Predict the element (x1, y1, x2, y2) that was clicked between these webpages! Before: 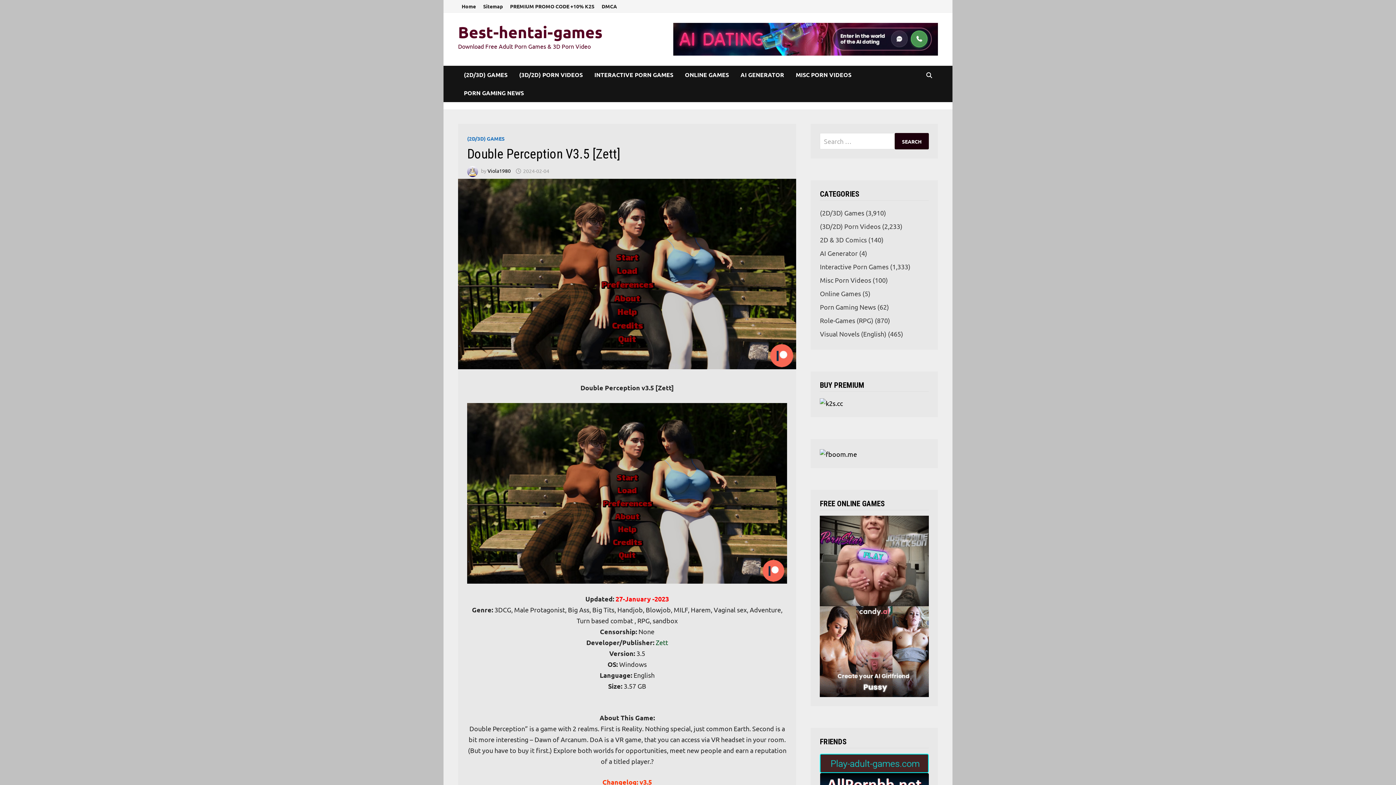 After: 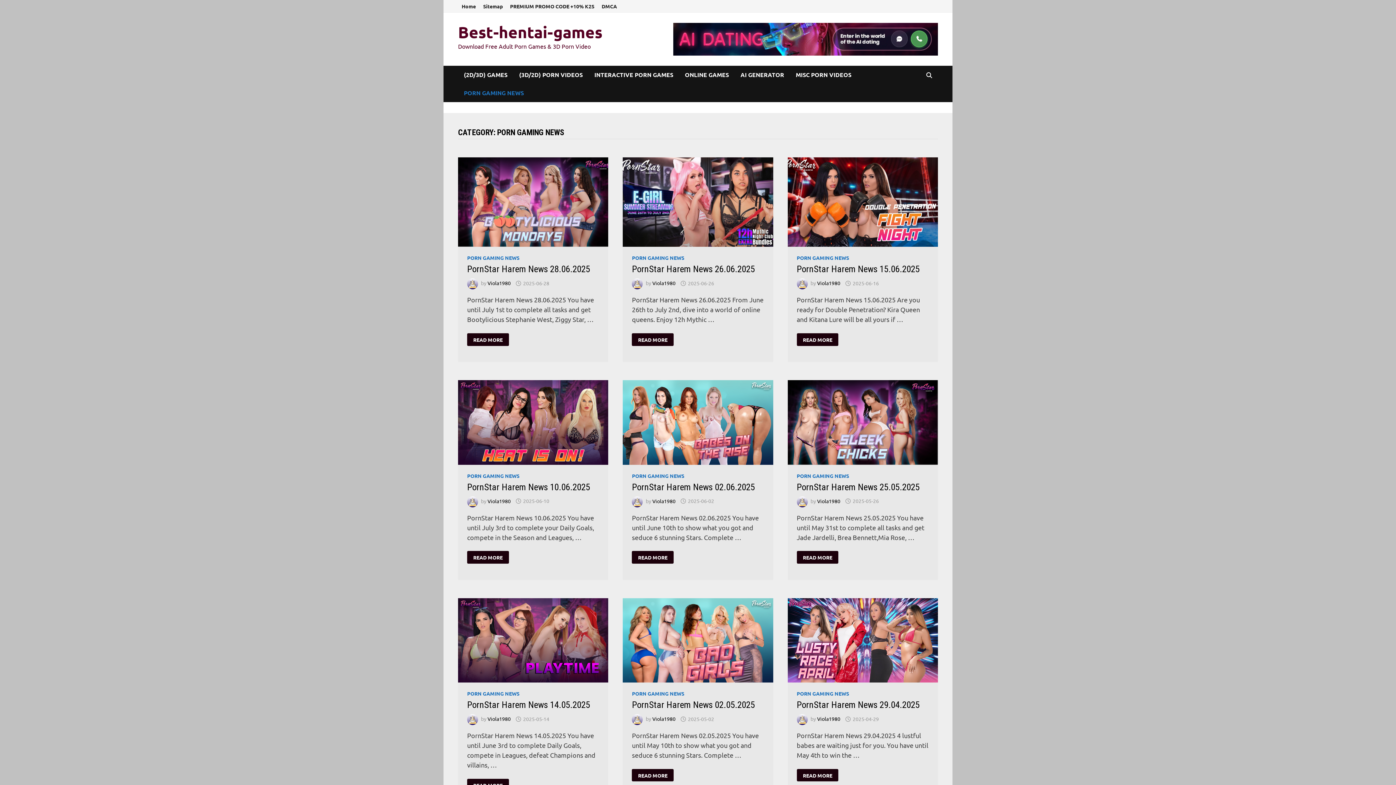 Action: bbox: (458, 84, 529, 102) label: PORN GAMING NEWS